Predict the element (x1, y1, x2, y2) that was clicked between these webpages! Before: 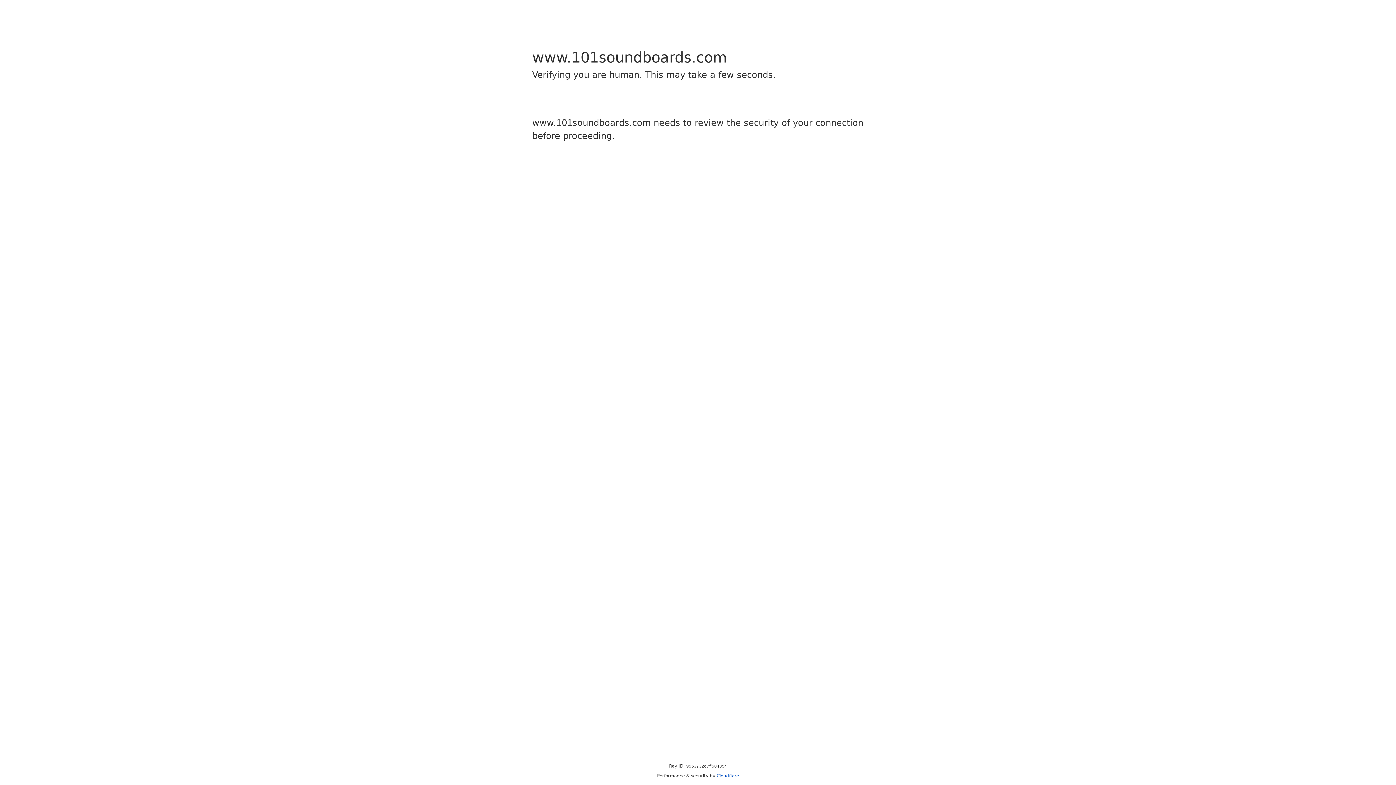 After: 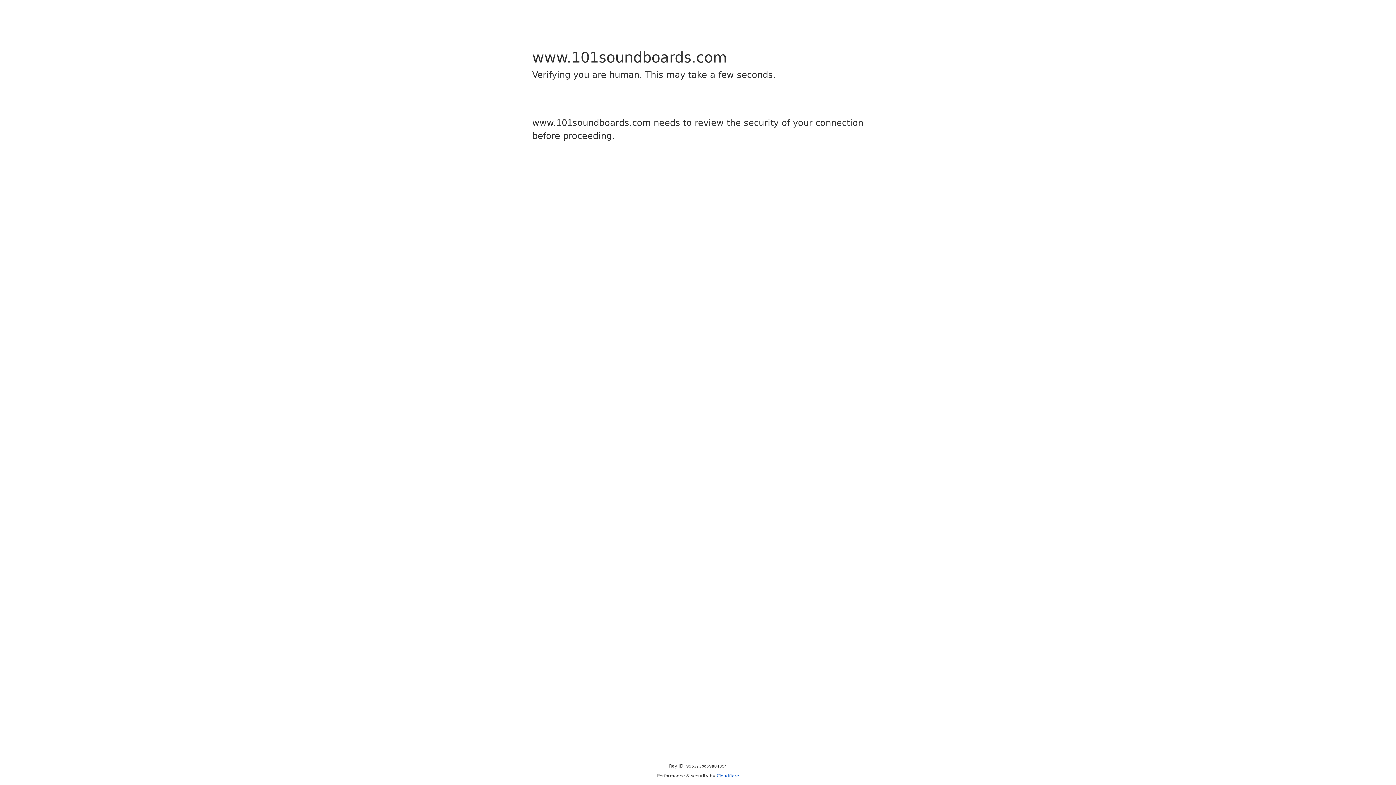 Action: label: Cloudflare bbox: (716, 773, 739, 778)